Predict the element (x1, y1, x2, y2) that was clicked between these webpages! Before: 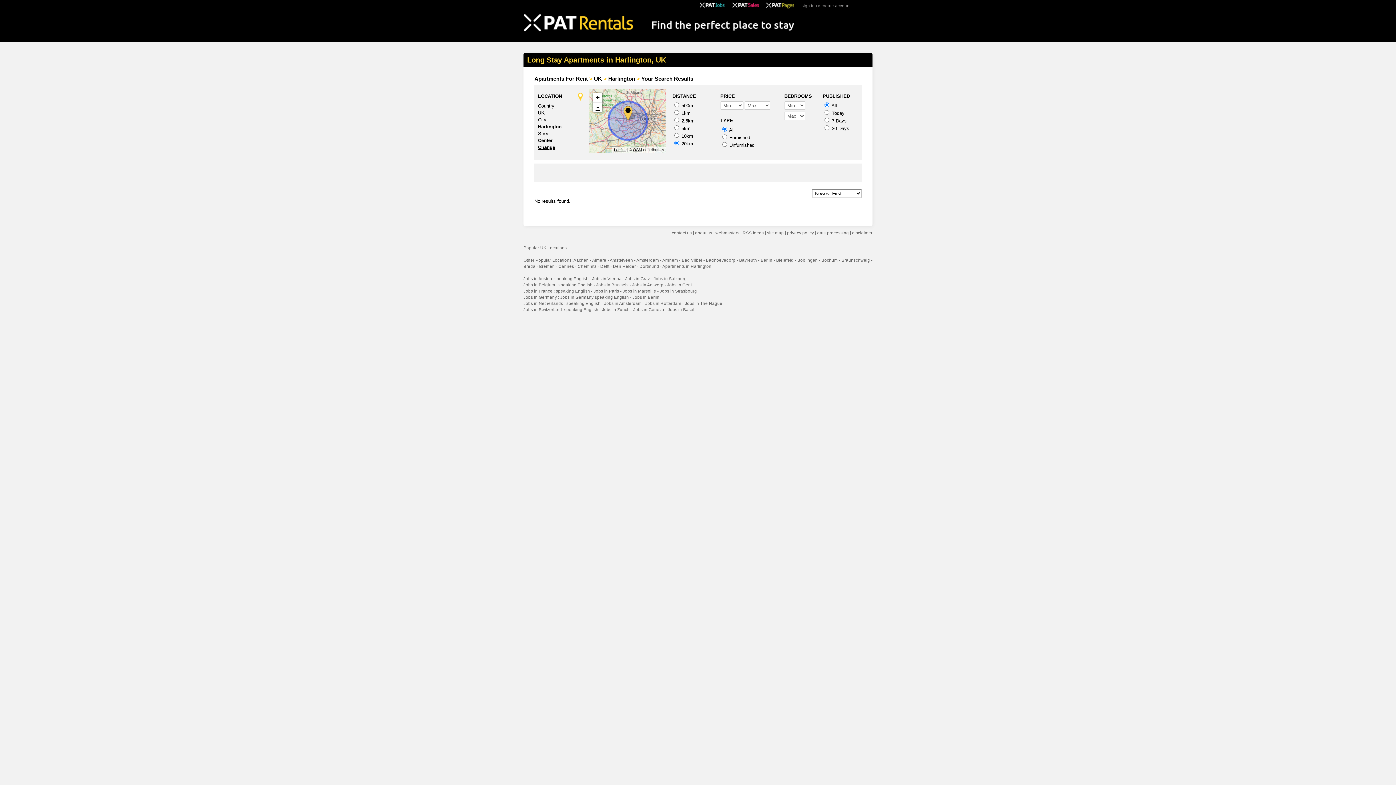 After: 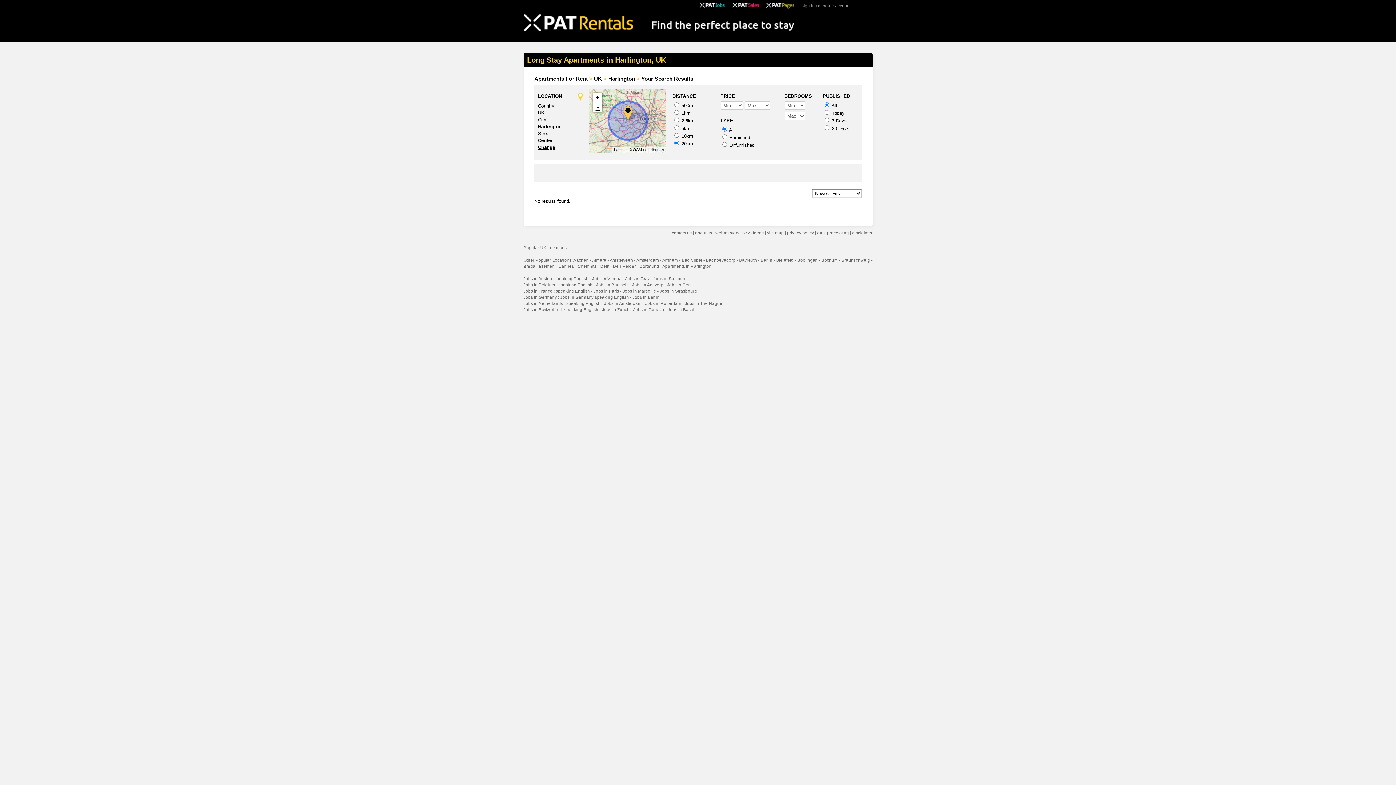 Action: bbox: (596, 282, 629, 287) label: Jobs in Brussels 